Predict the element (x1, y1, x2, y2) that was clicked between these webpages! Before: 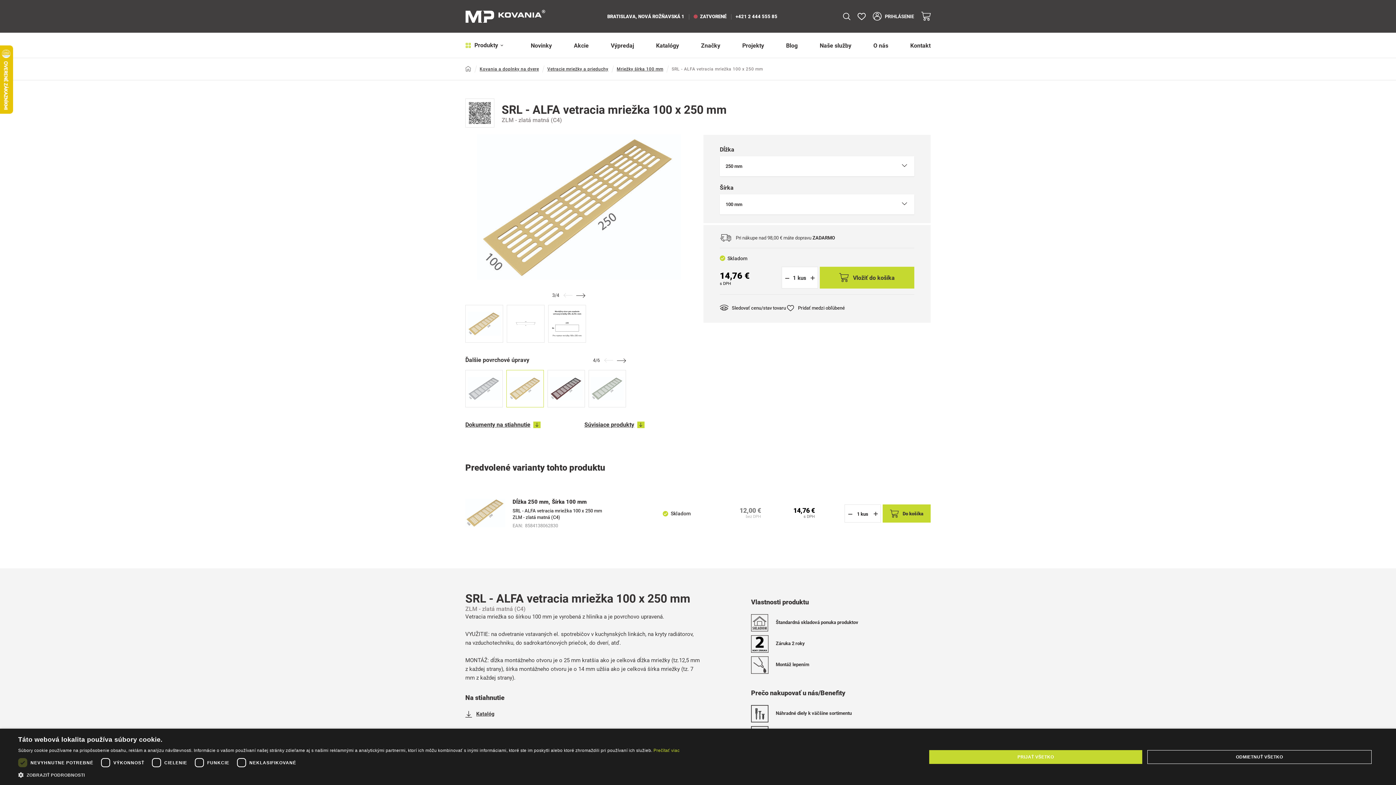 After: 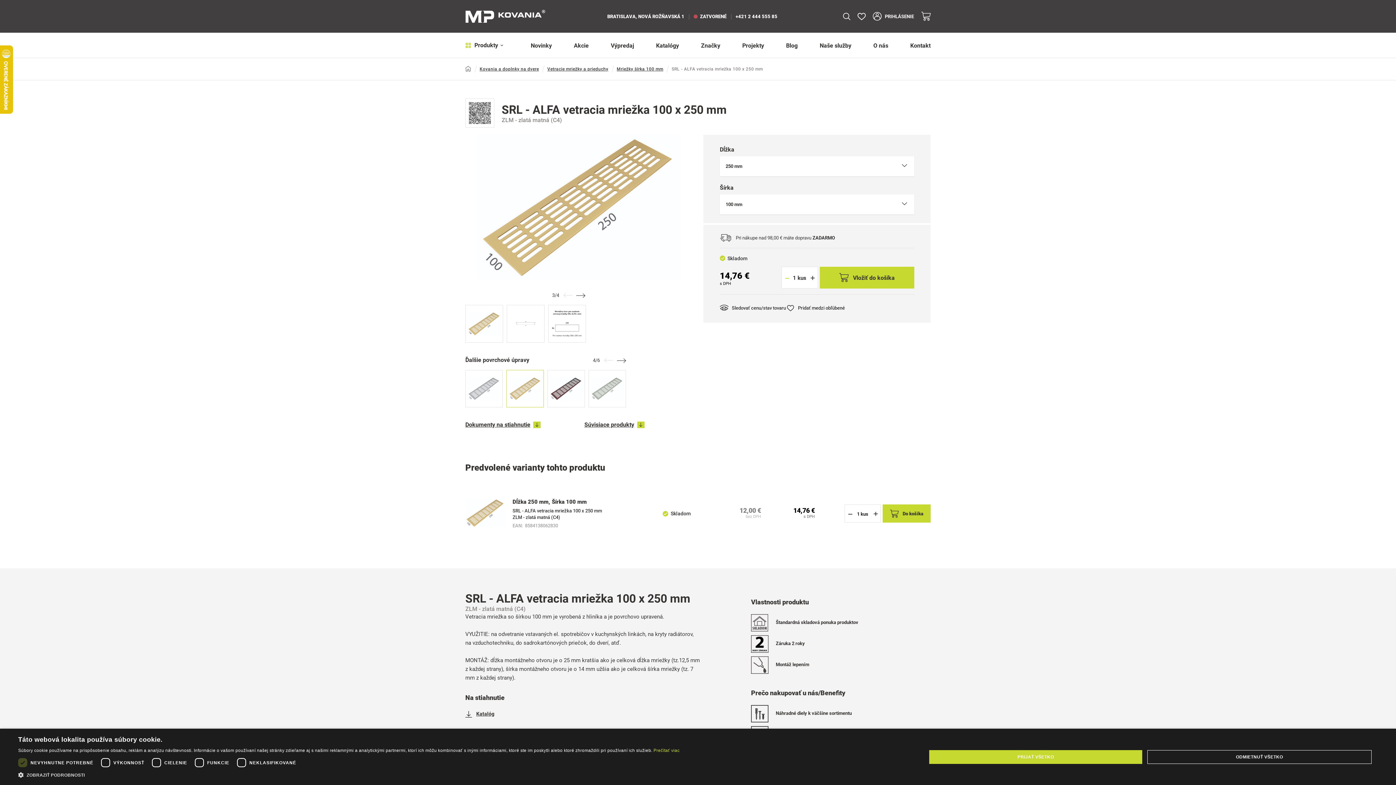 Action: bbox: (782, 267, 792, 289)